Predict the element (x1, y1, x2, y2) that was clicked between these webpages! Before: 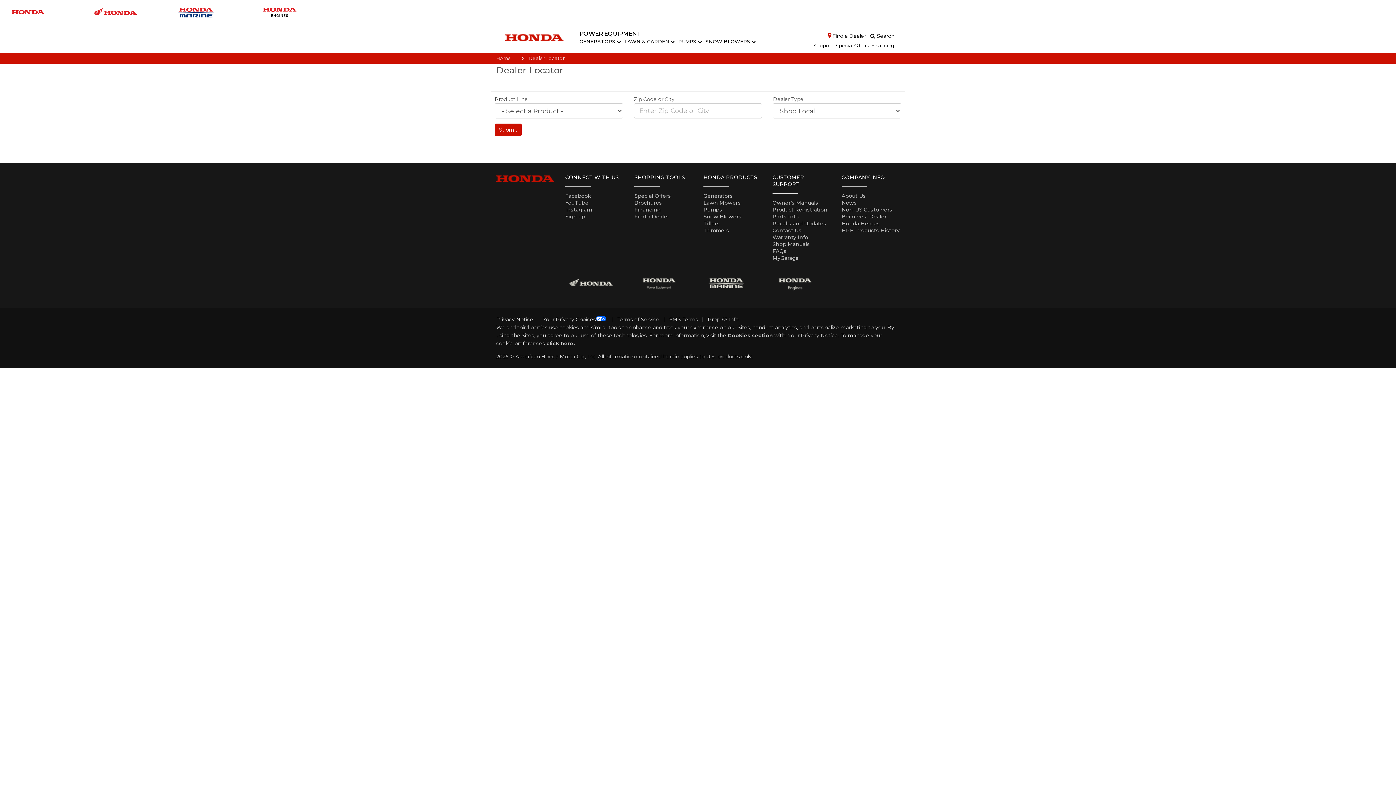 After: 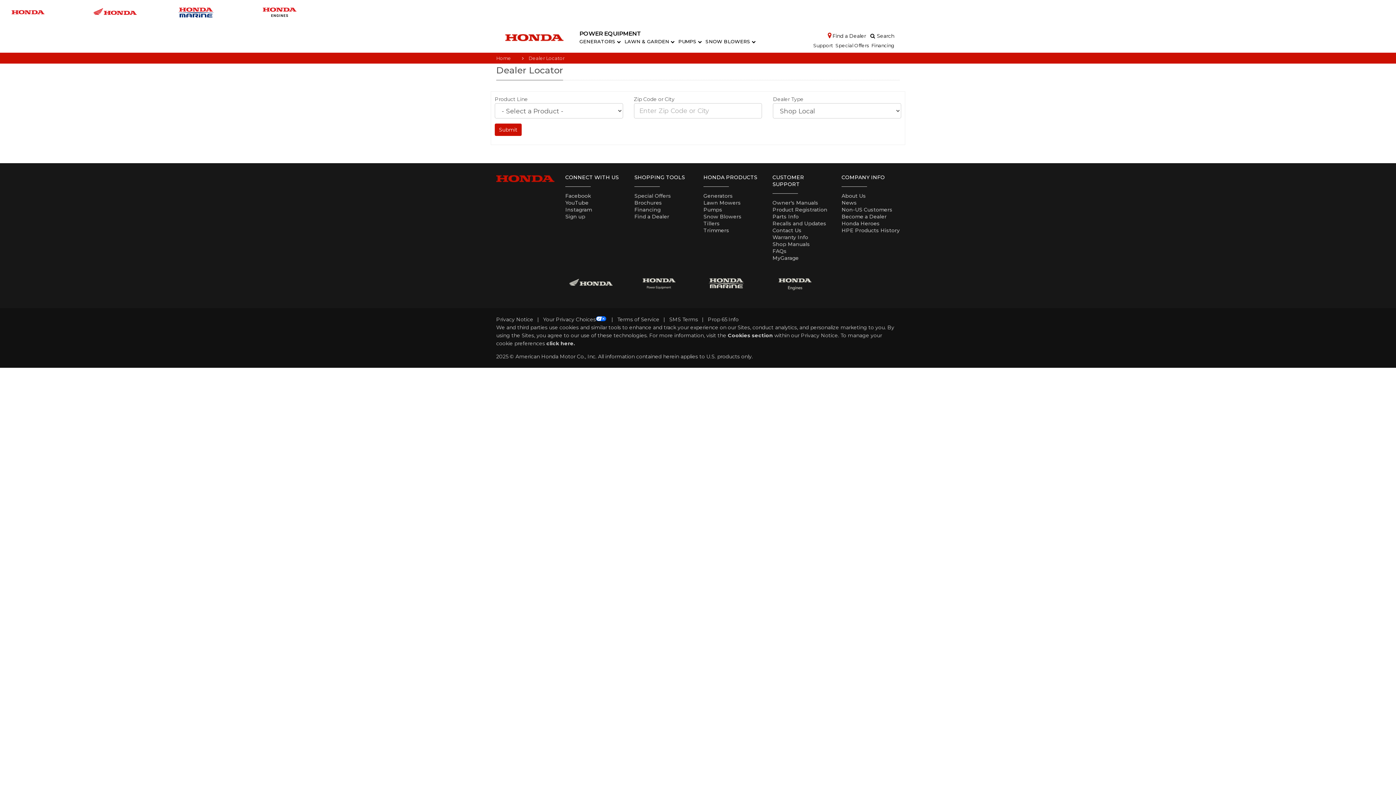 Action: bbox: (703, 279, 749, 286)